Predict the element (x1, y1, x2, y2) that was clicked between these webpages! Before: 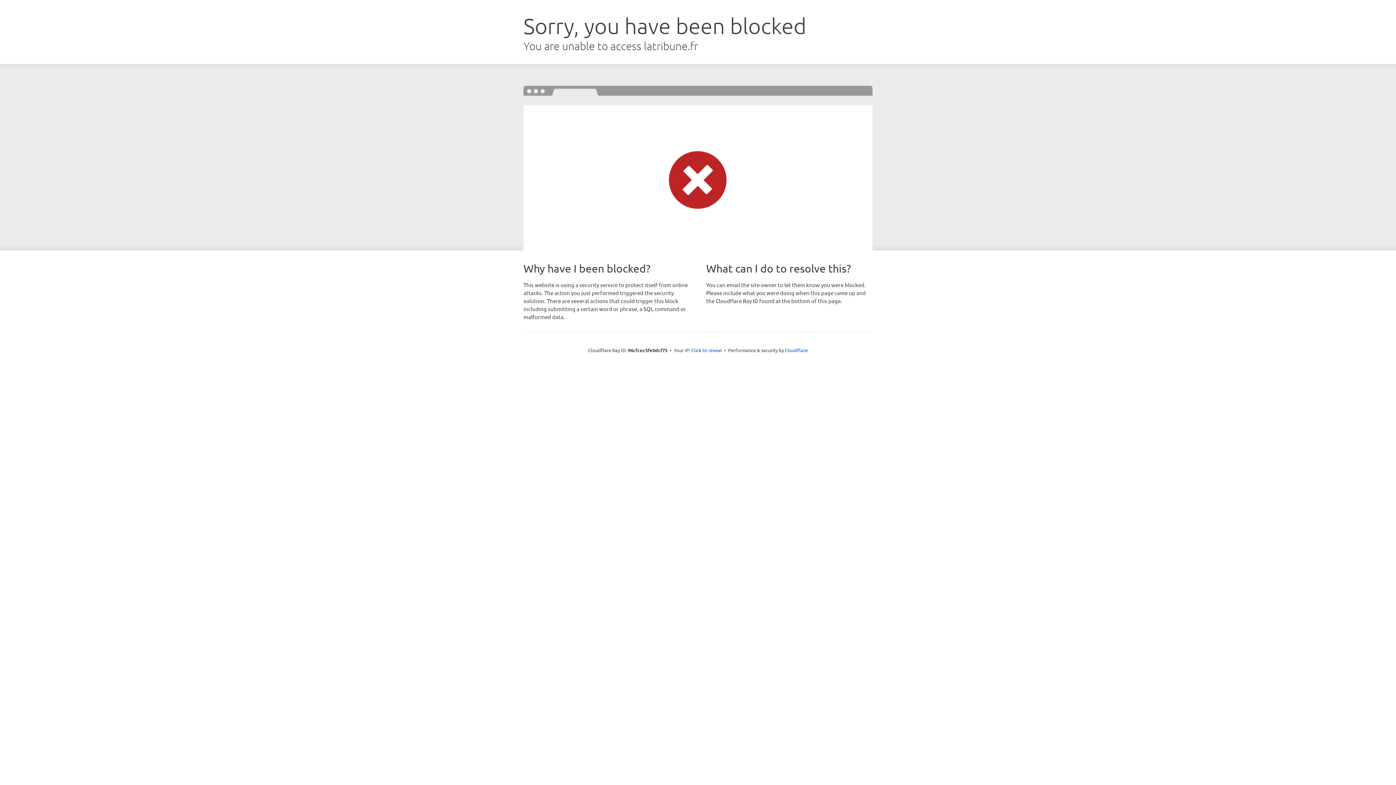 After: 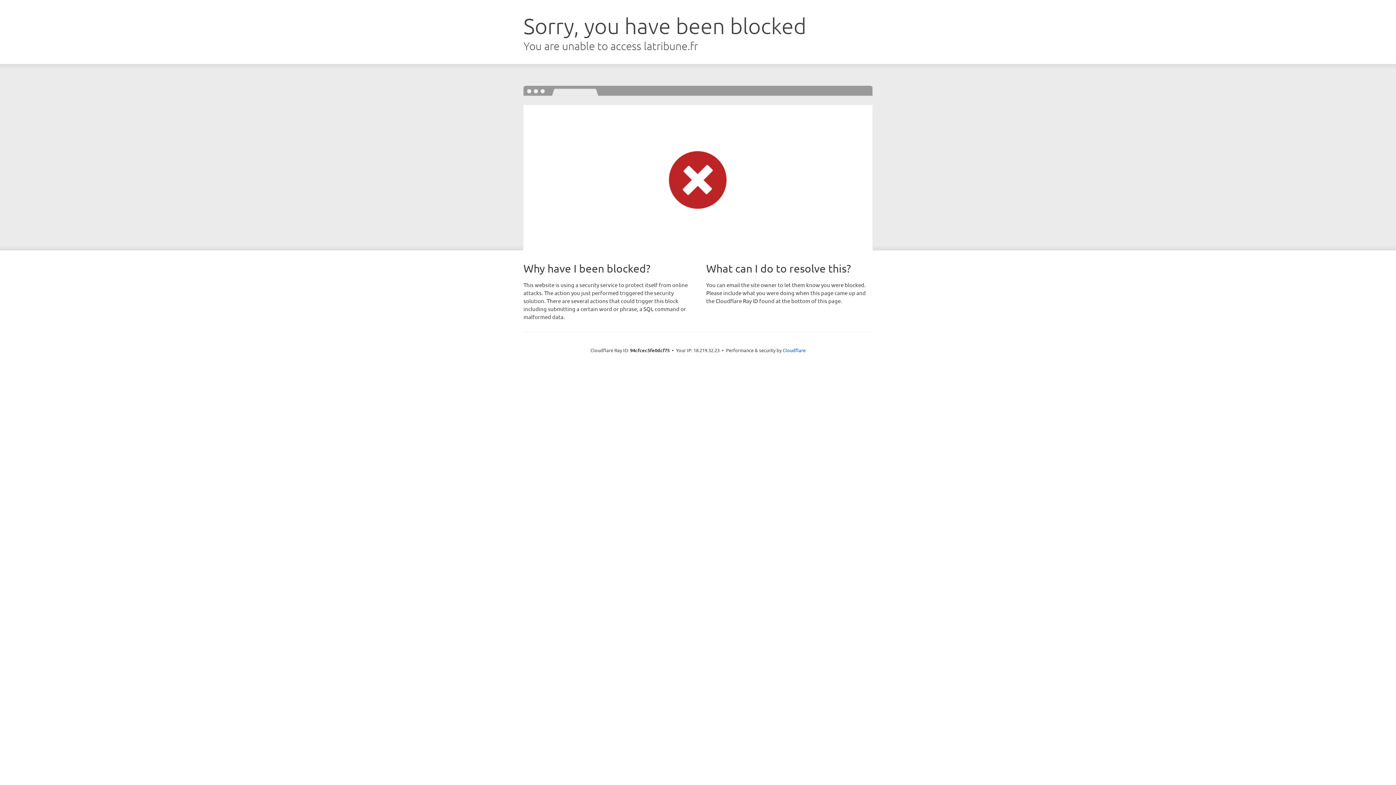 Action: bbox: (691, 346, 722, 353) label: Click to reveal